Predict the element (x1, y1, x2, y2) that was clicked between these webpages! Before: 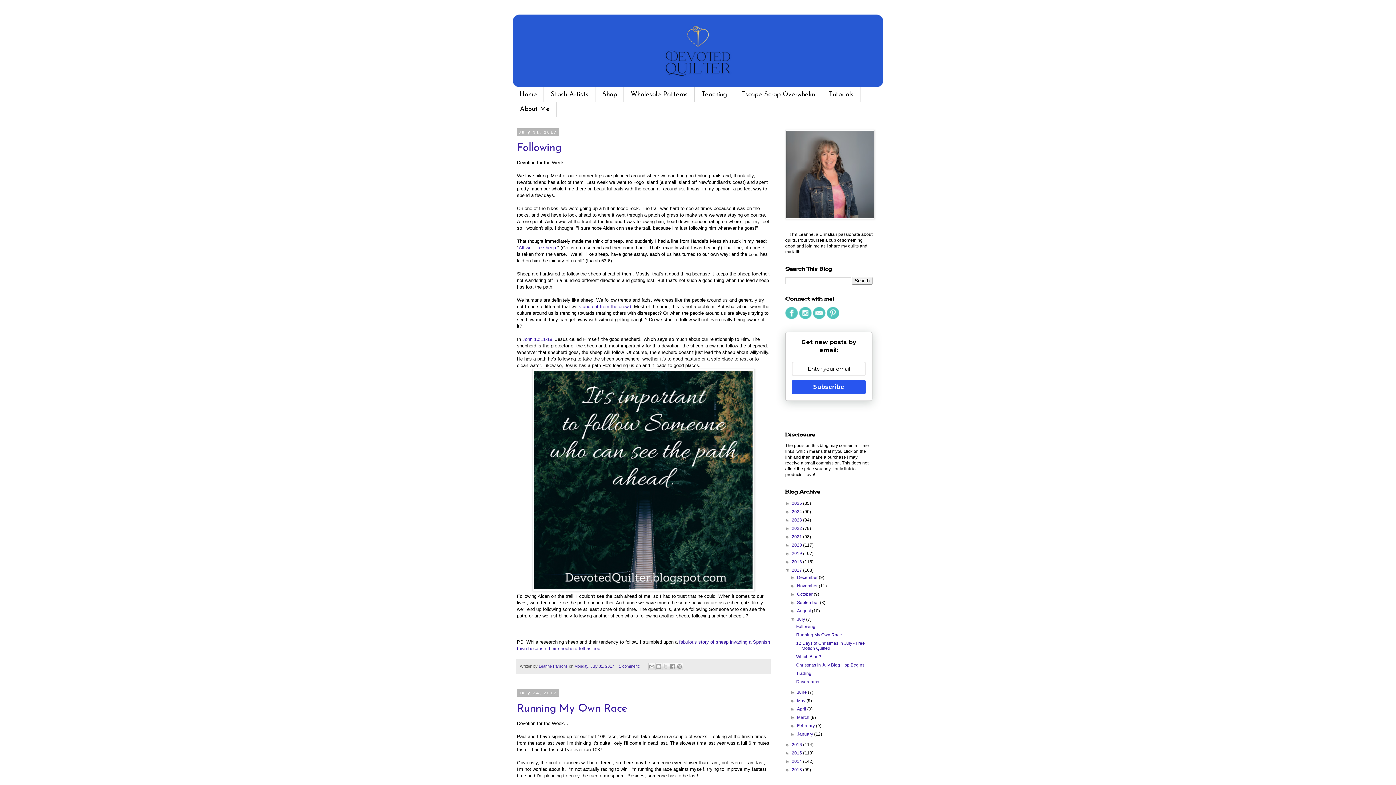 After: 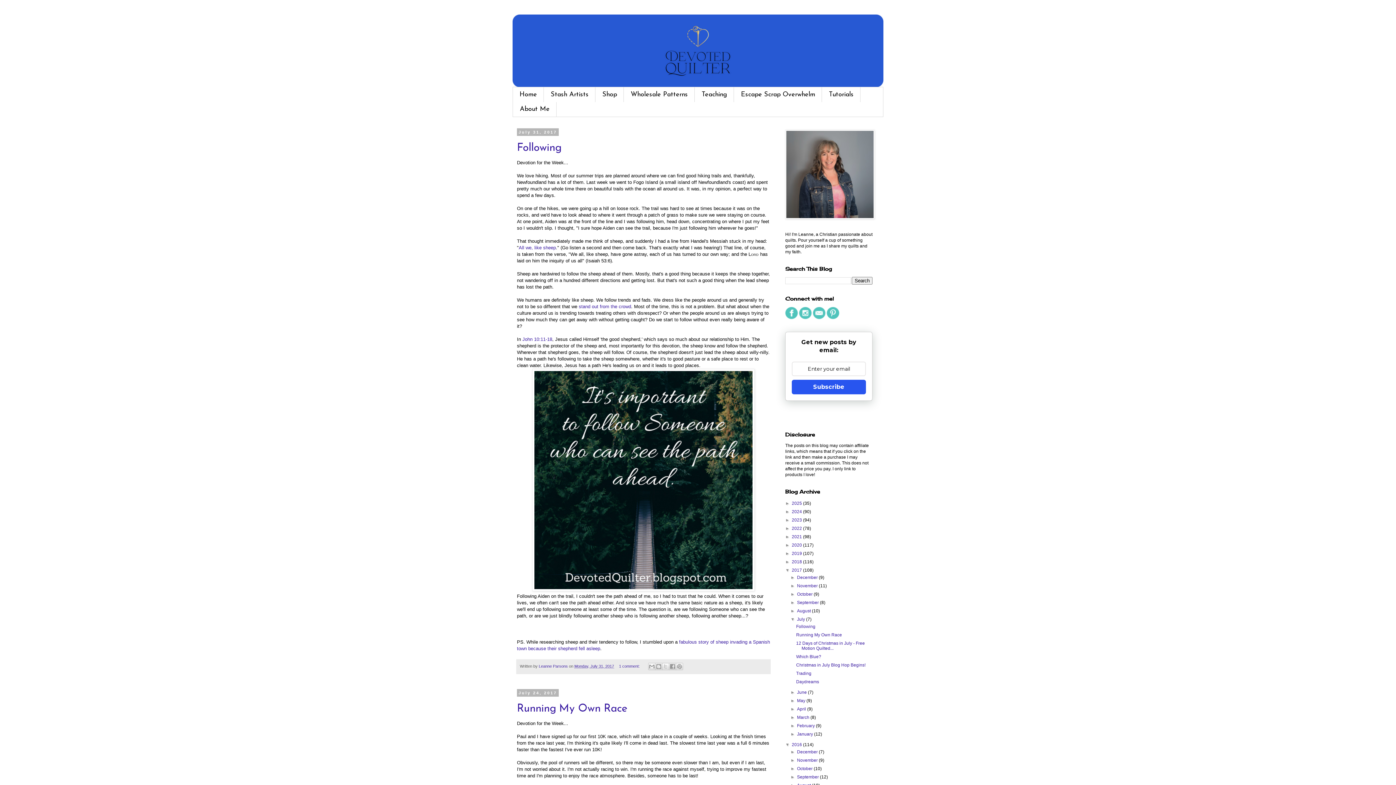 Action: bbox: (785, 742, 792, 747) label: ►  